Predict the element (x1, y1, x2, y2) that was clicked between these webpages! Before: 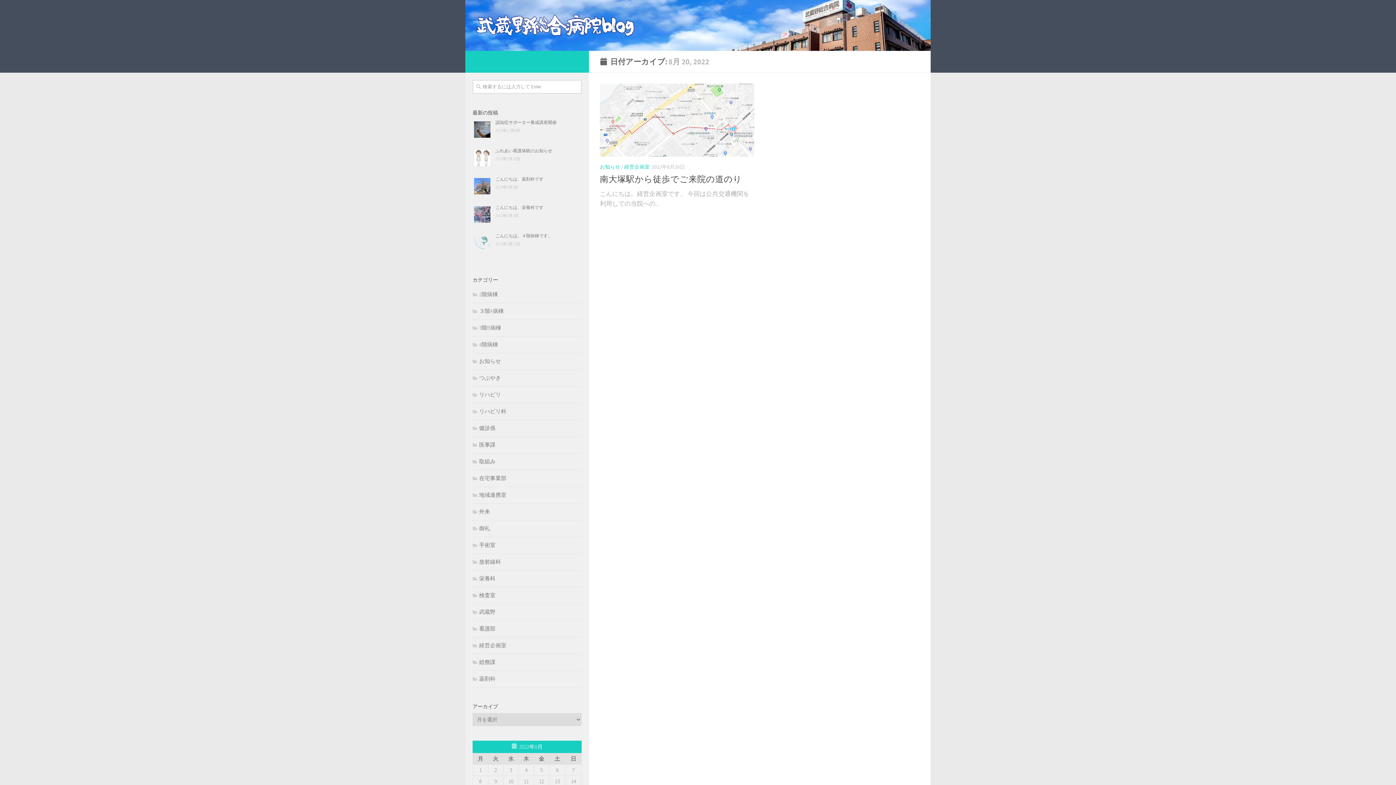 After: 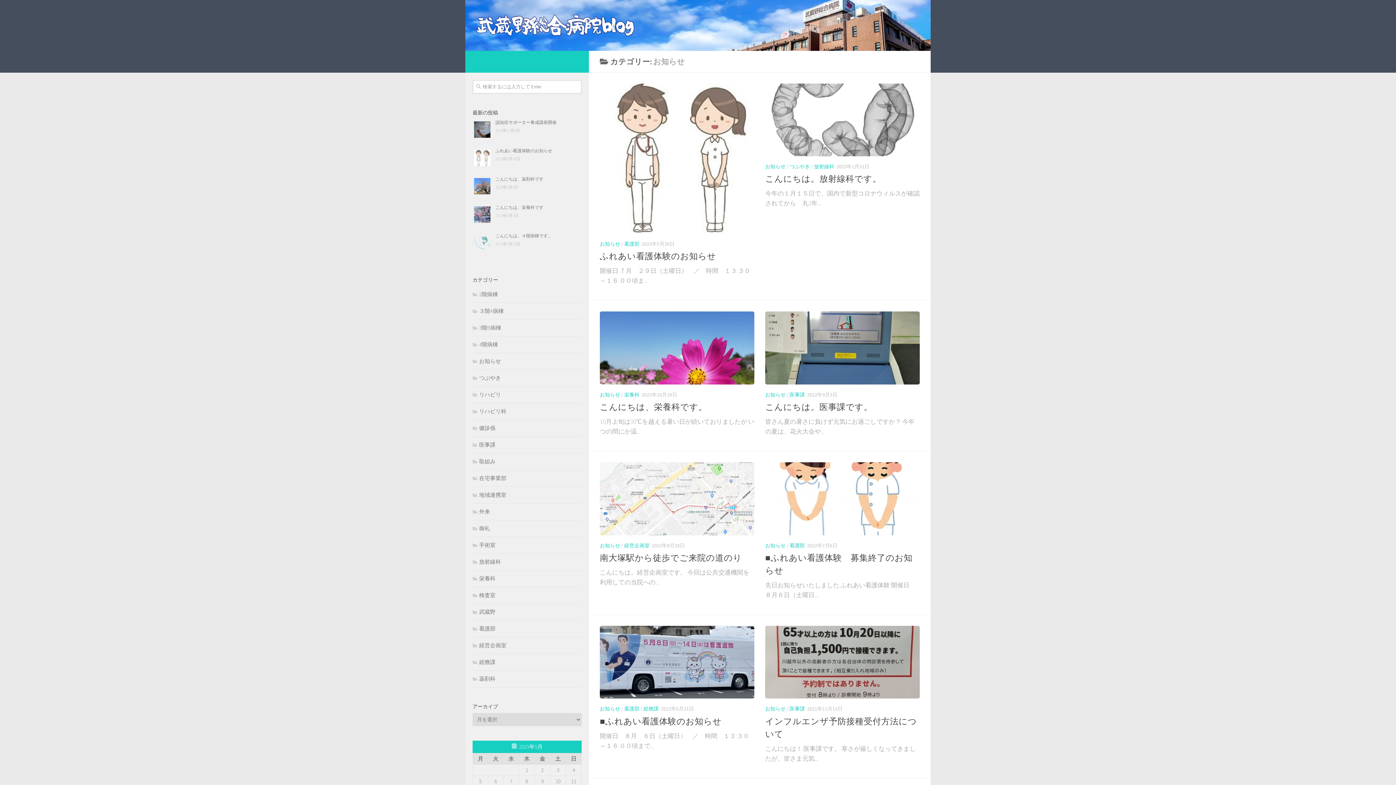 Action: bbox: (472, 357, 501, 364) label: お知らせ